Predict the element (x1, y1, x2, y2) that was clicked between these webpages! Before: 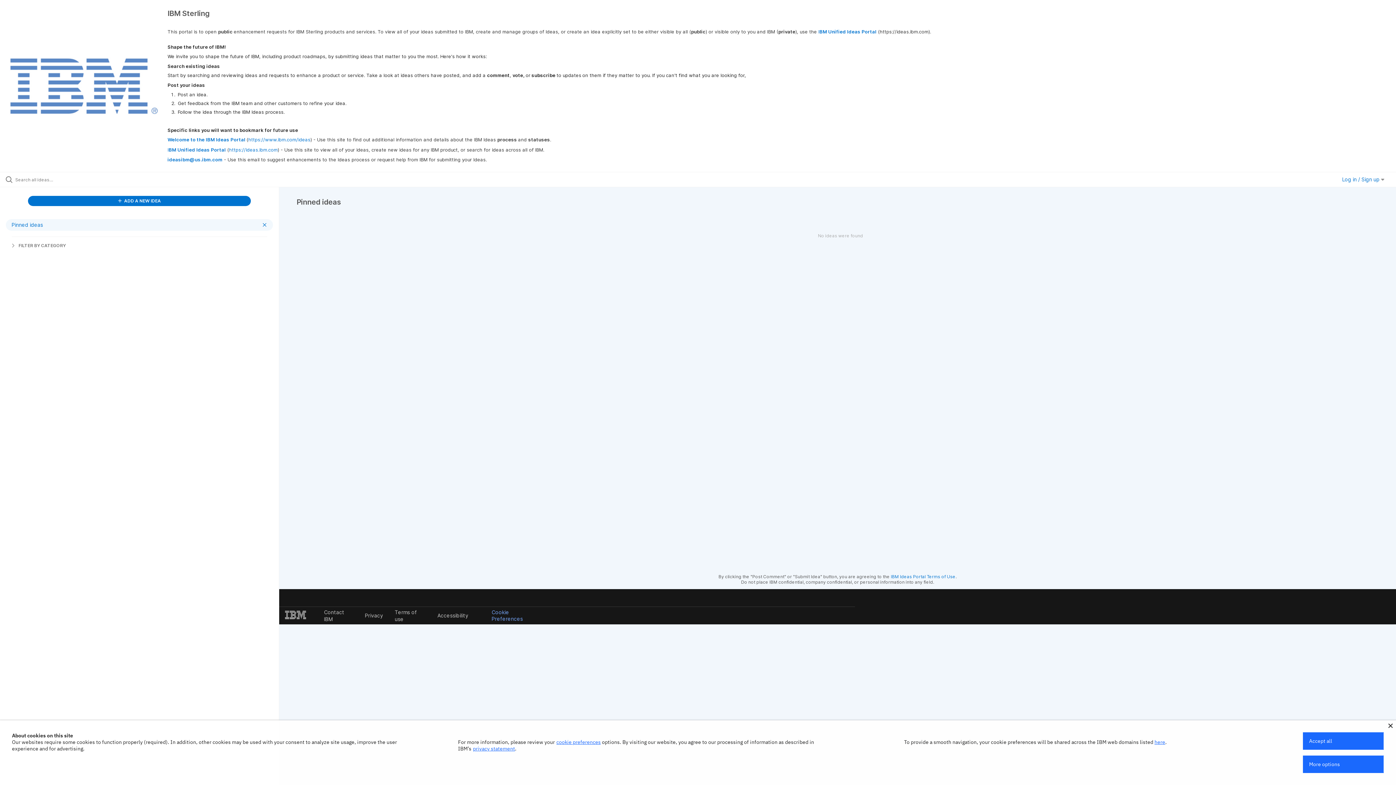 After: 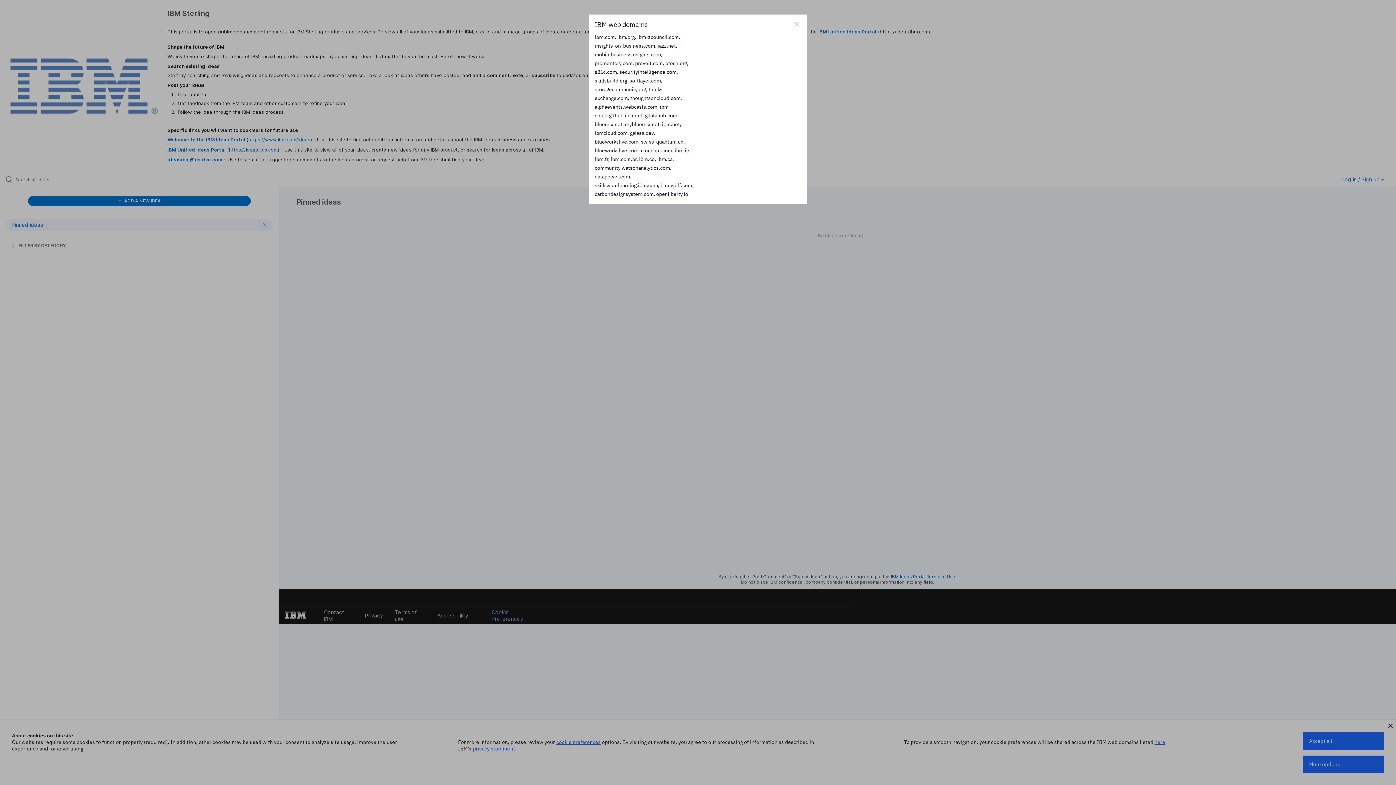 Action: label: here bbox: (1154, 739, 1165, 745)